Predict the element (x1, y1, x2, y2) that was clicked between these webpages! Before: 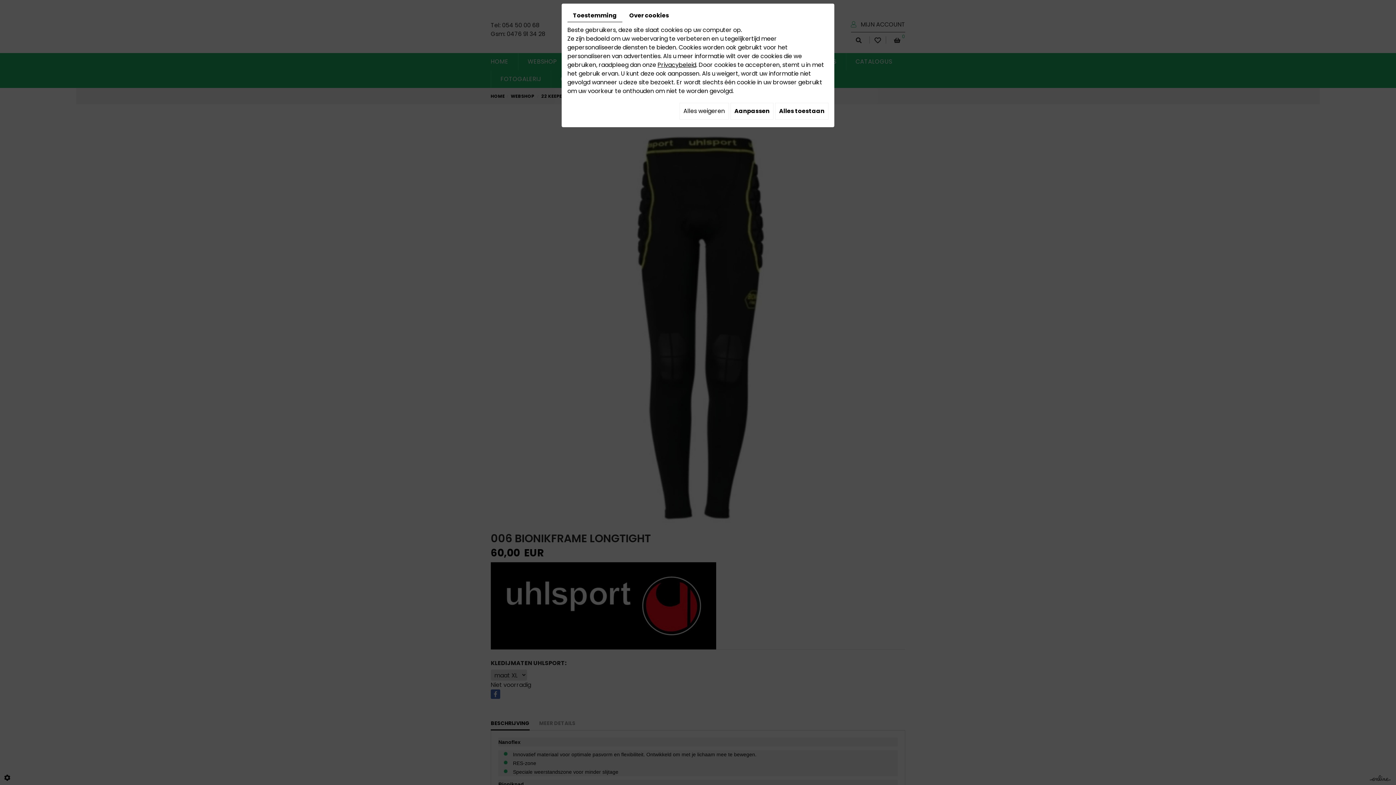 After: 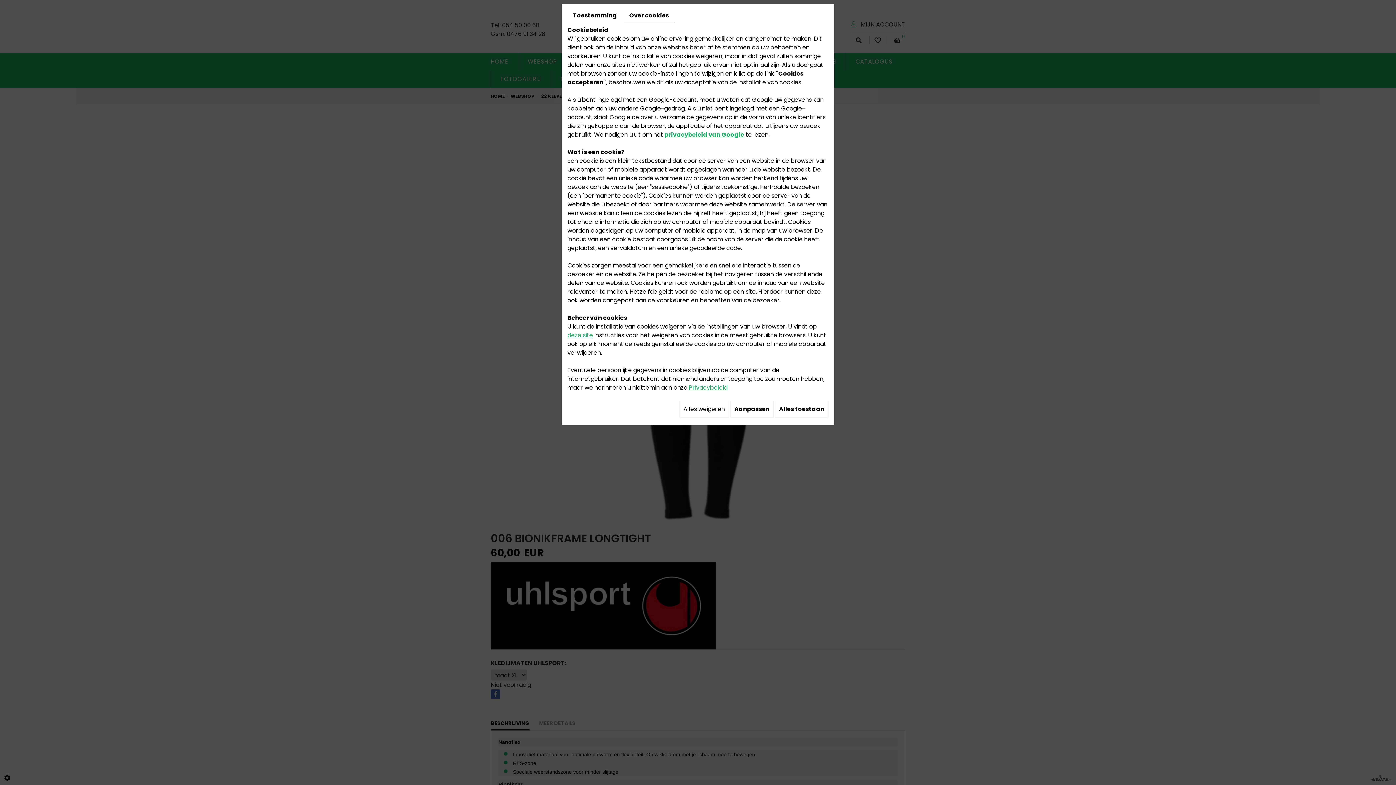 Action: label: Over cookies bbox: (624, 9, 674, 21)